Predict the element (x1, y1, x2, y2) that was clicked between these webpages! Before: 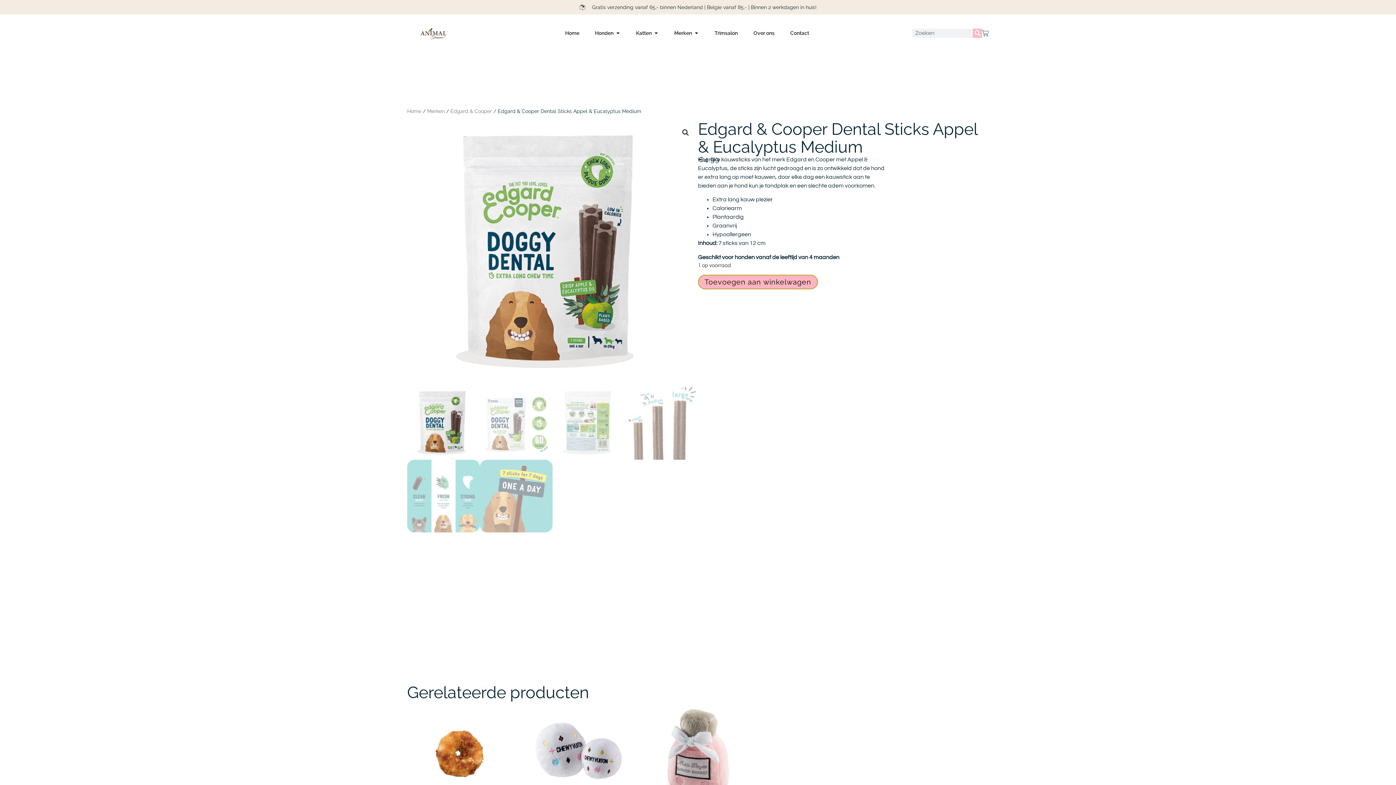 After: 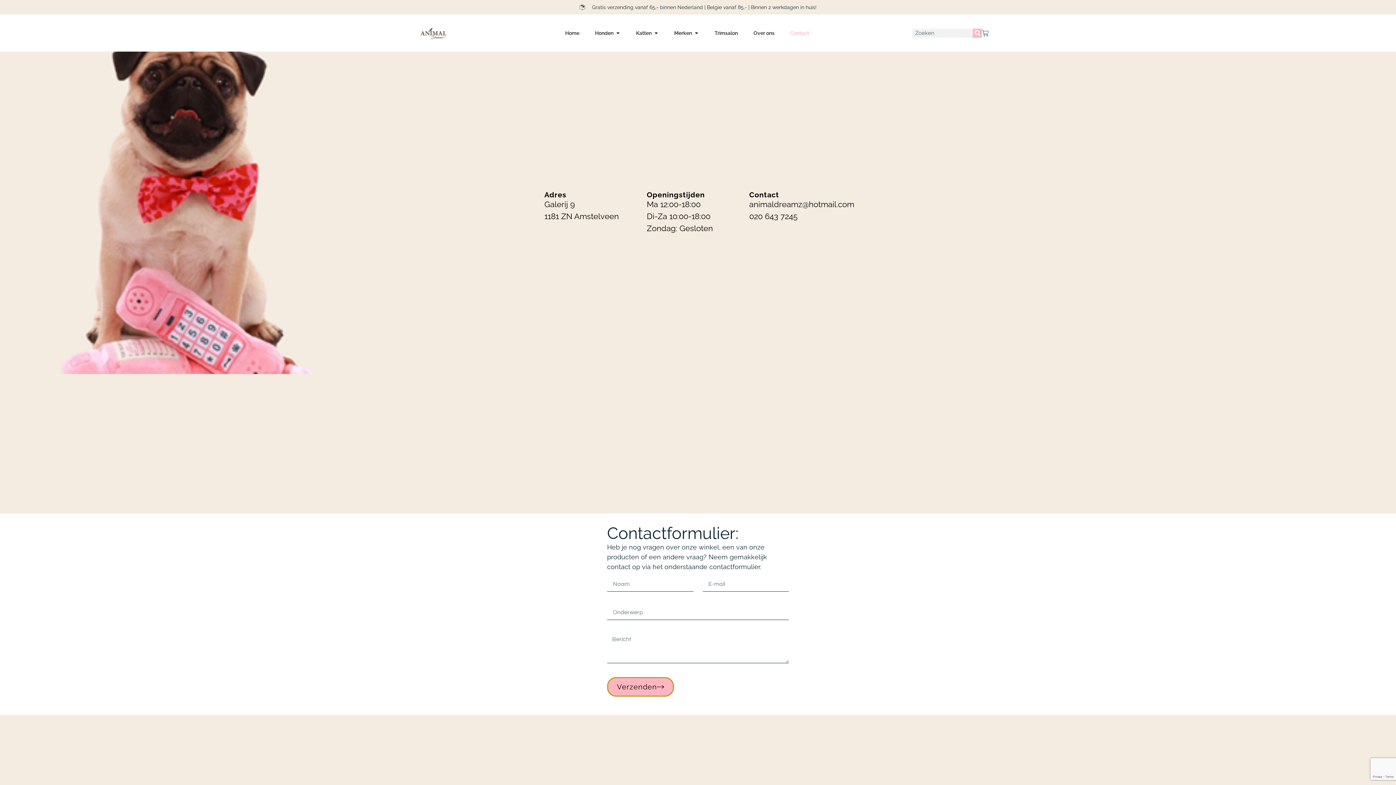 Action: bbox: (790, 29, 809, 36) label: Contact